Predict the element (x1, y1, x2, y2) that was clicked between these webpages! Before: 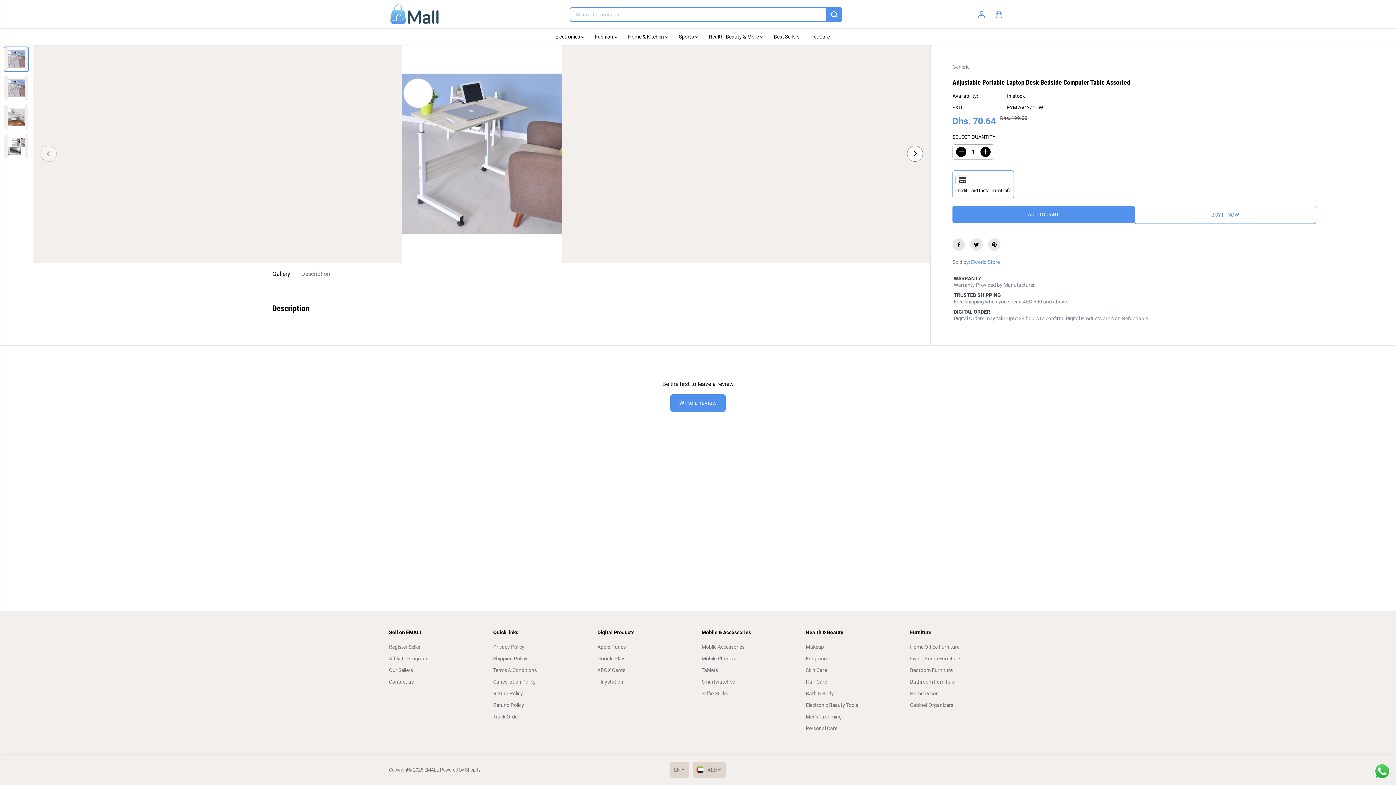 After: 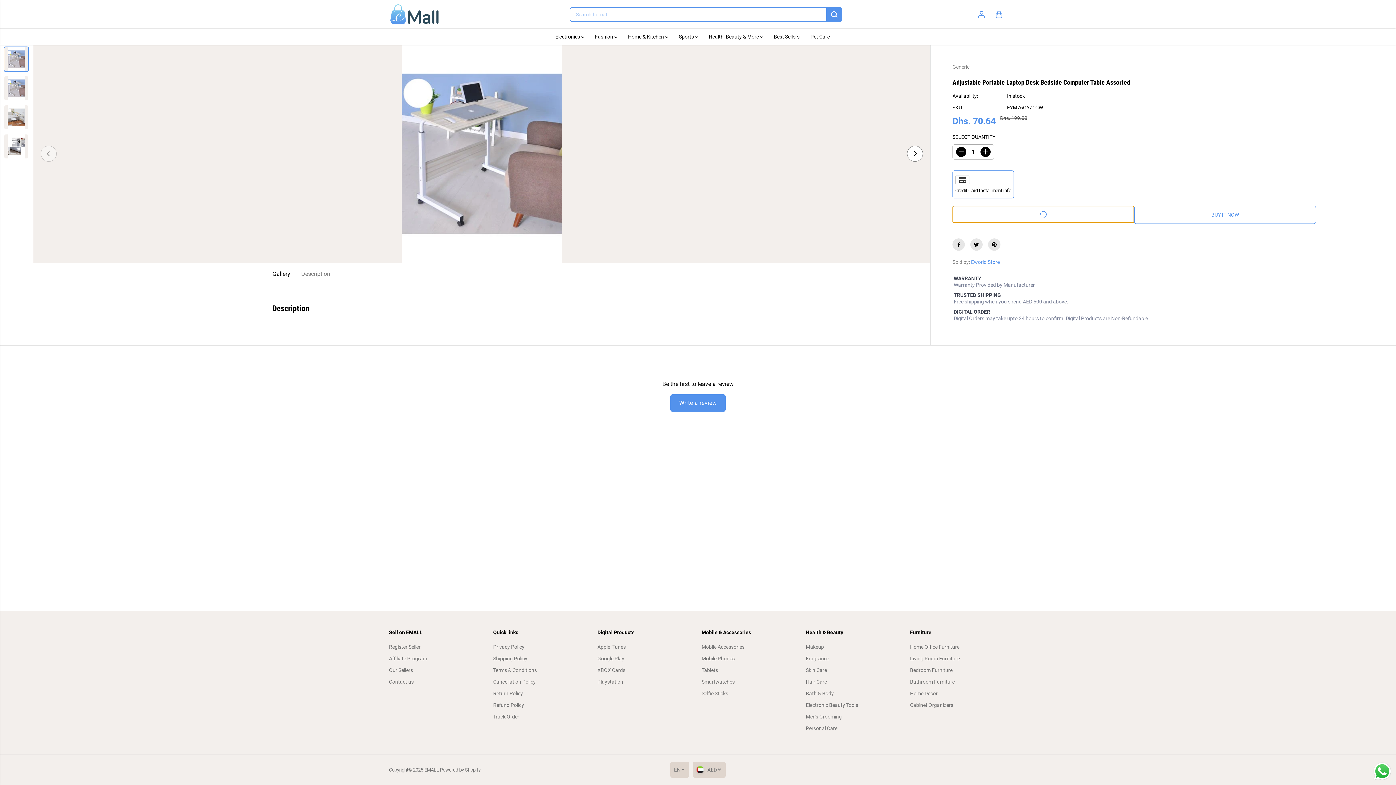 Action: bbox: (952, 205, 1134, 223) label: ADD TO CART